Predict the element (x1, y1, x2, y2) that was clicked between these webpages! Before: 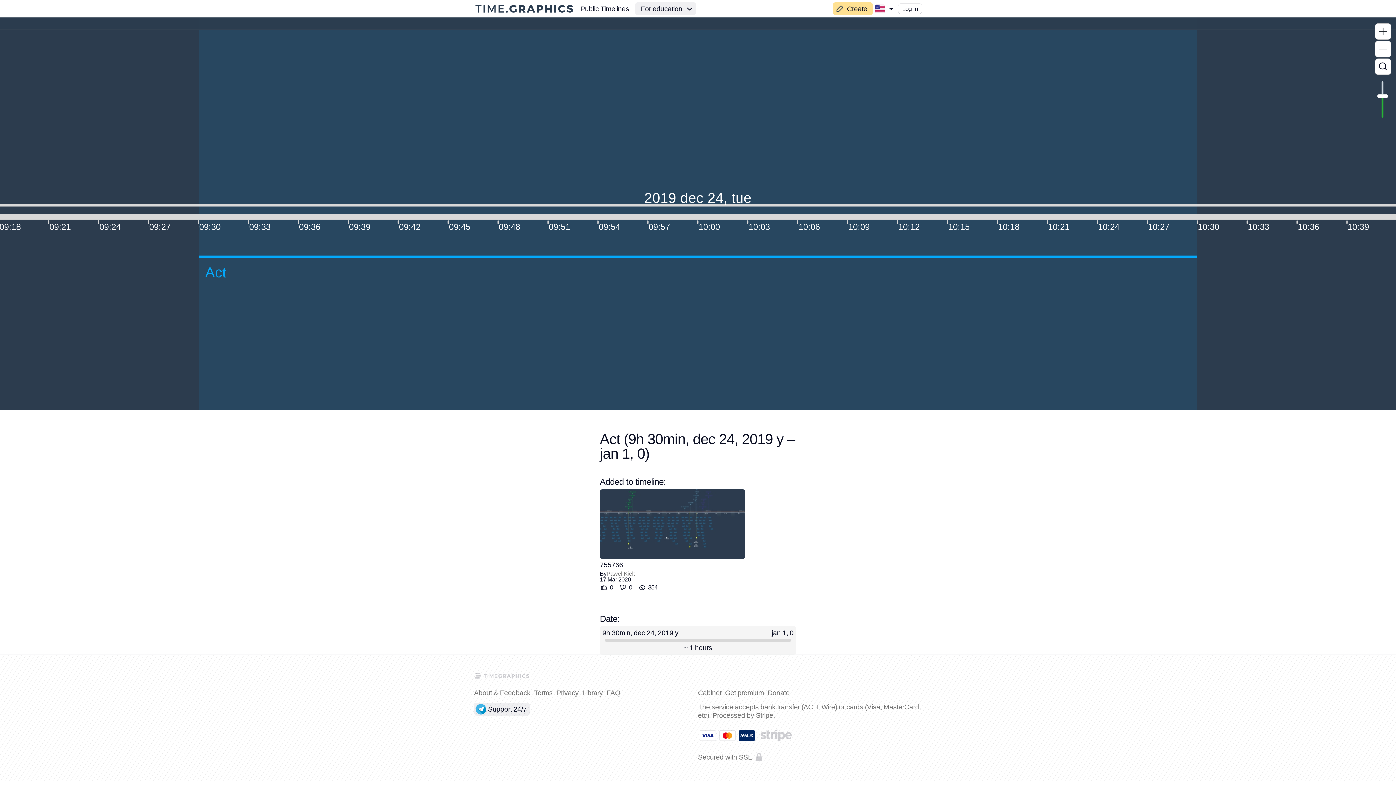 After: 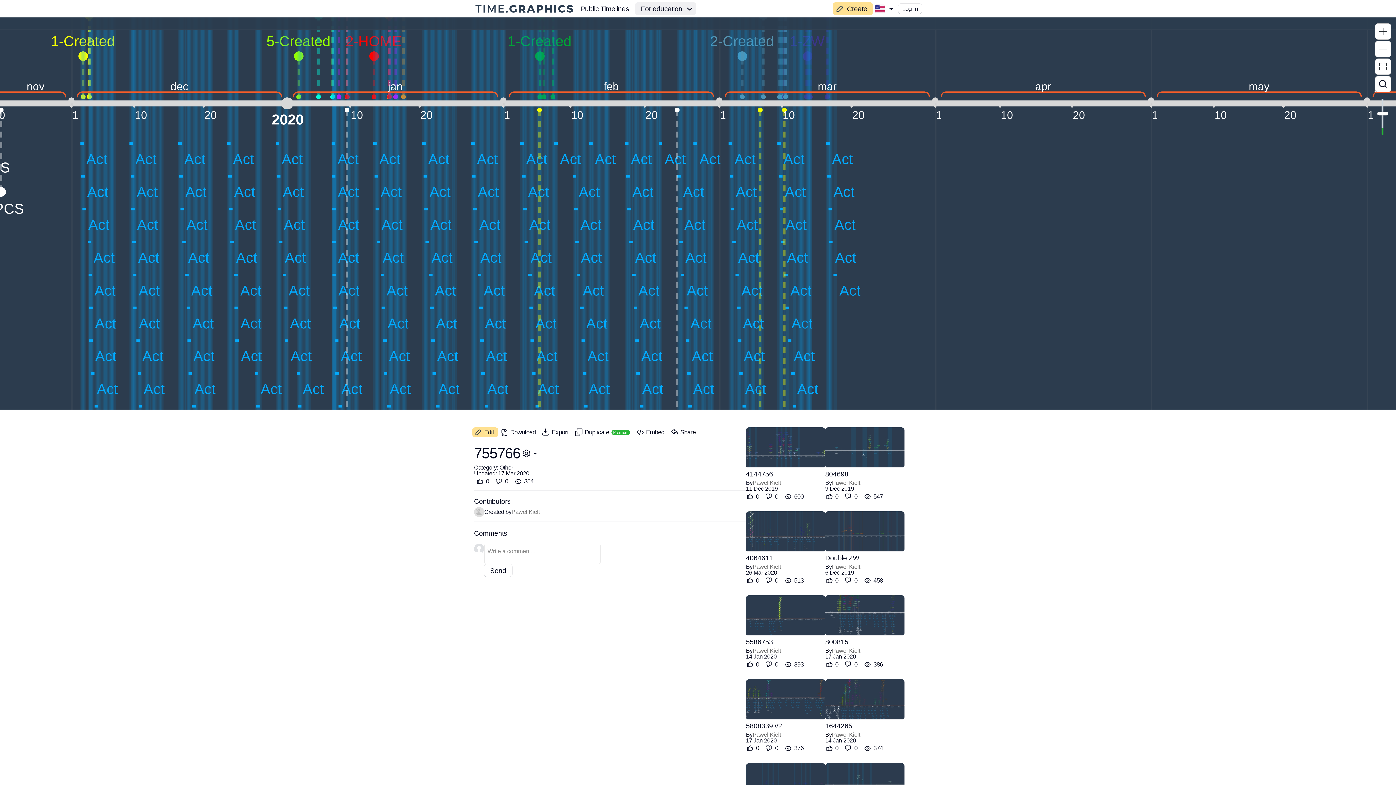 Action: bbox: (600, 561, 623, 569) label: 755766